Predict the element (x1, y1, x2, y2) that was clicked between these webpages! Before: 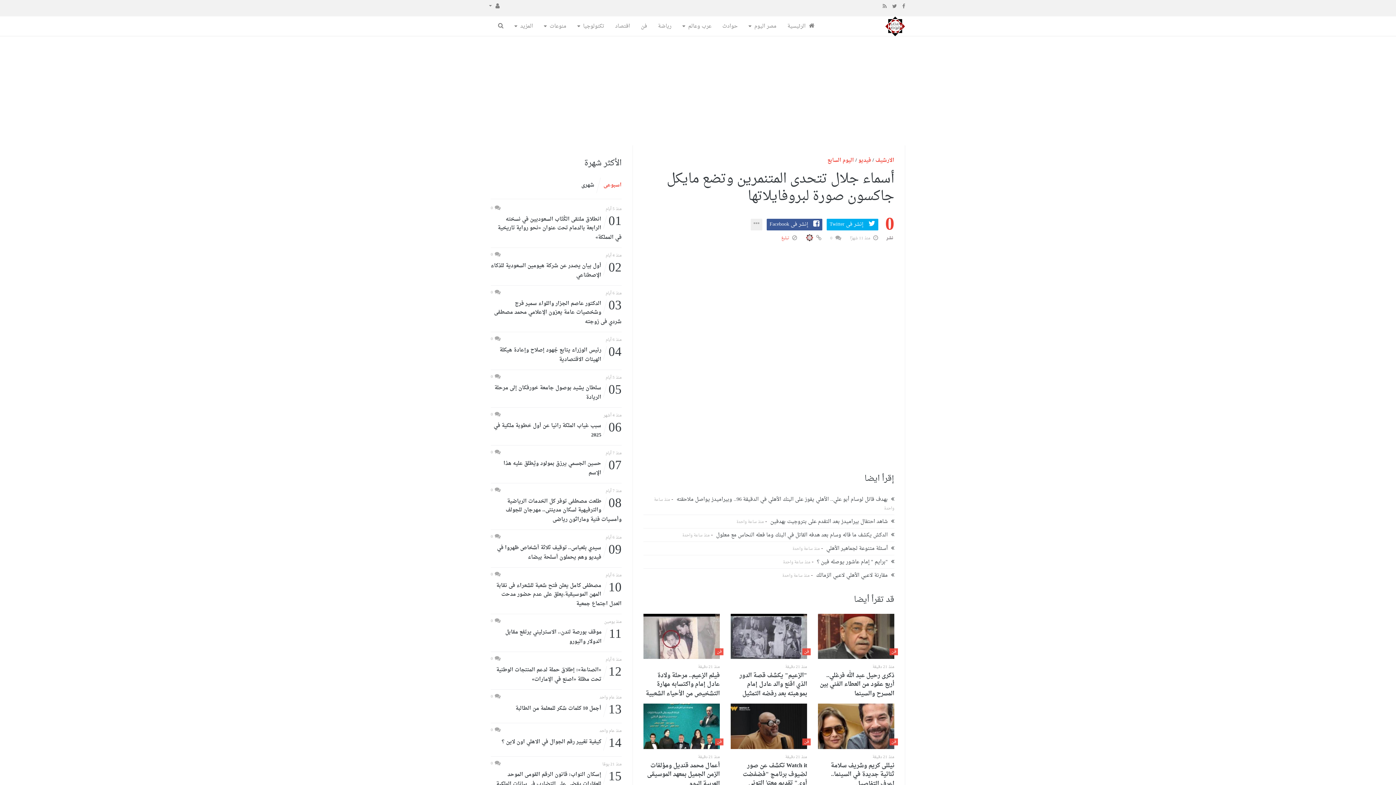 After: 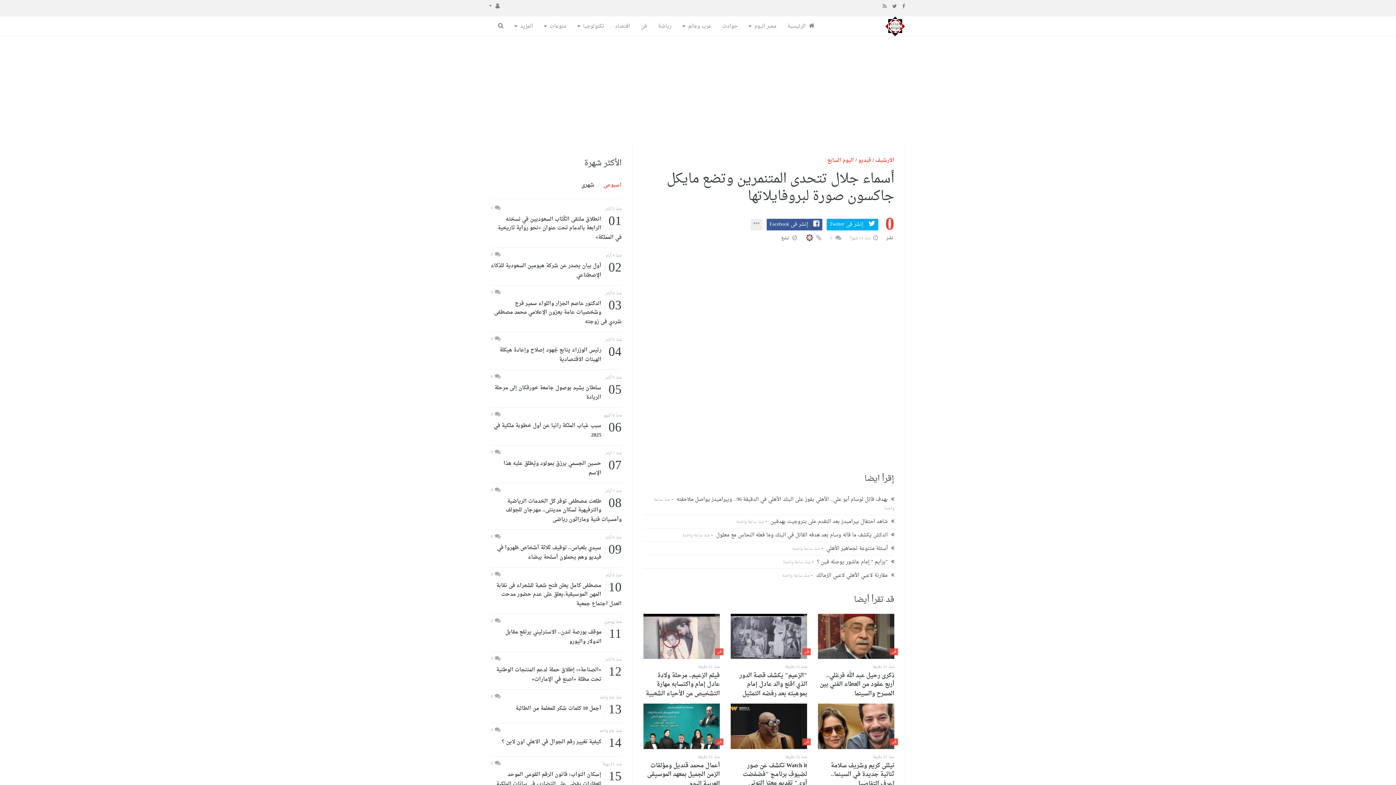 Action: bbox: (781, 234, 797, 242) label:  تبليغ